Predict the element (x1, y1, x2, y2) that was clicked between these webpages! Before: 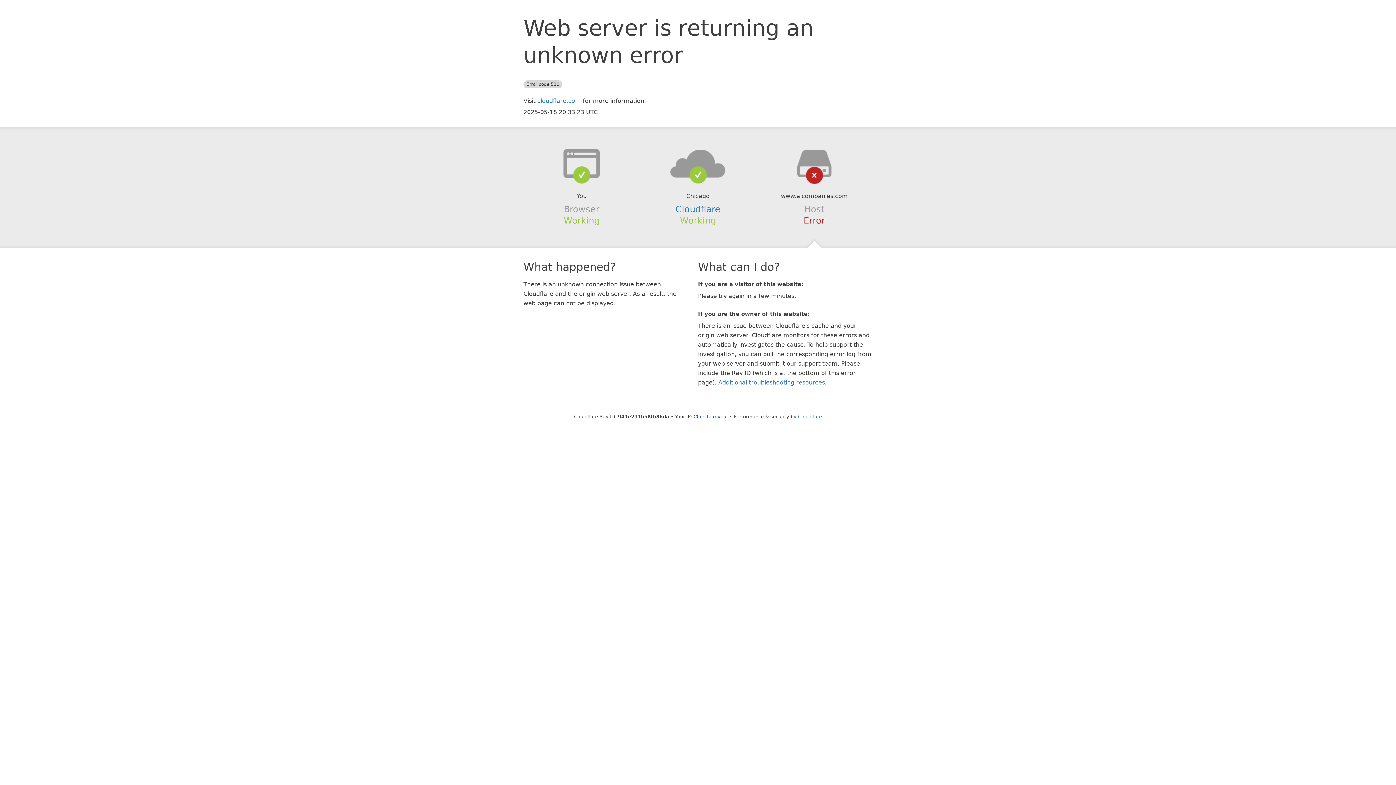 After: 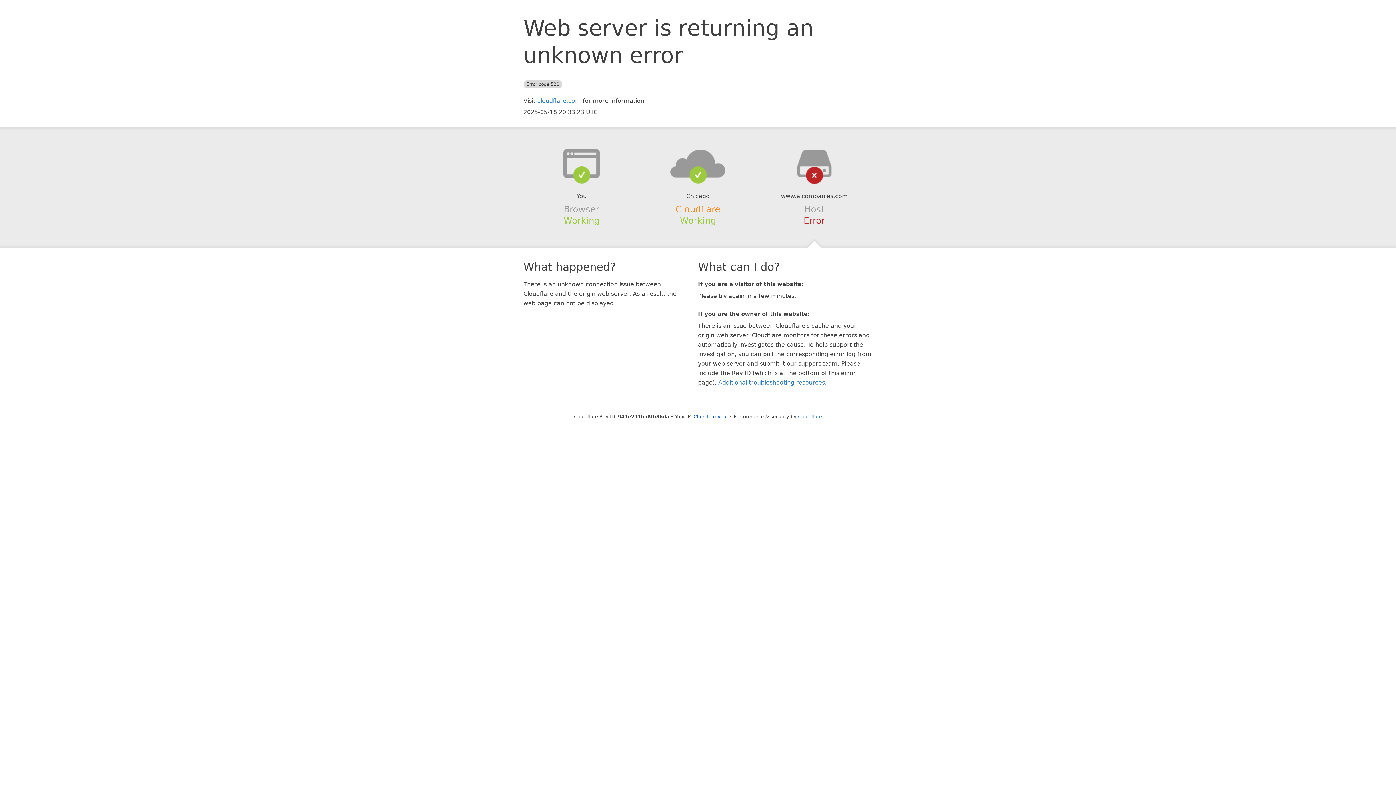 Action: label: Cloudflare bbox: (675, 204, 720, 214)